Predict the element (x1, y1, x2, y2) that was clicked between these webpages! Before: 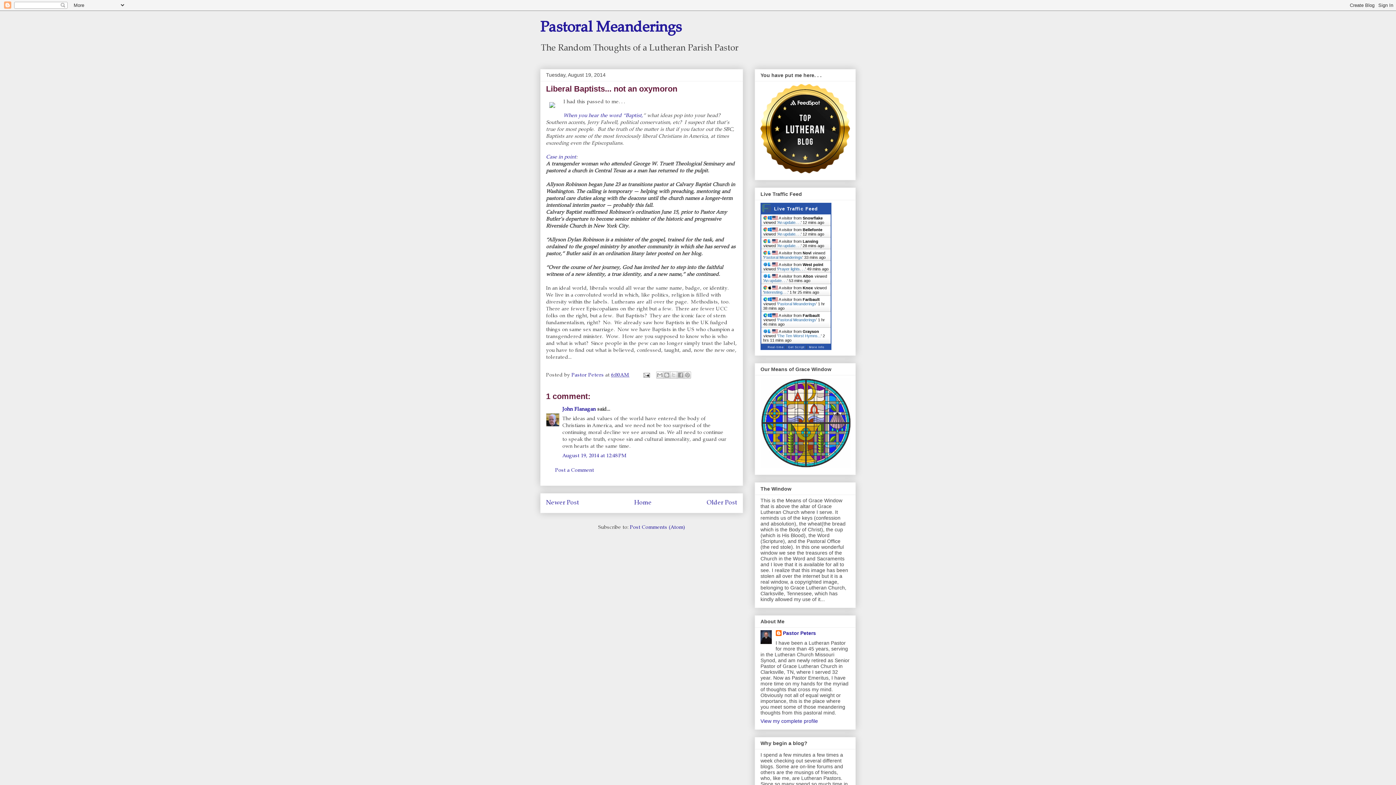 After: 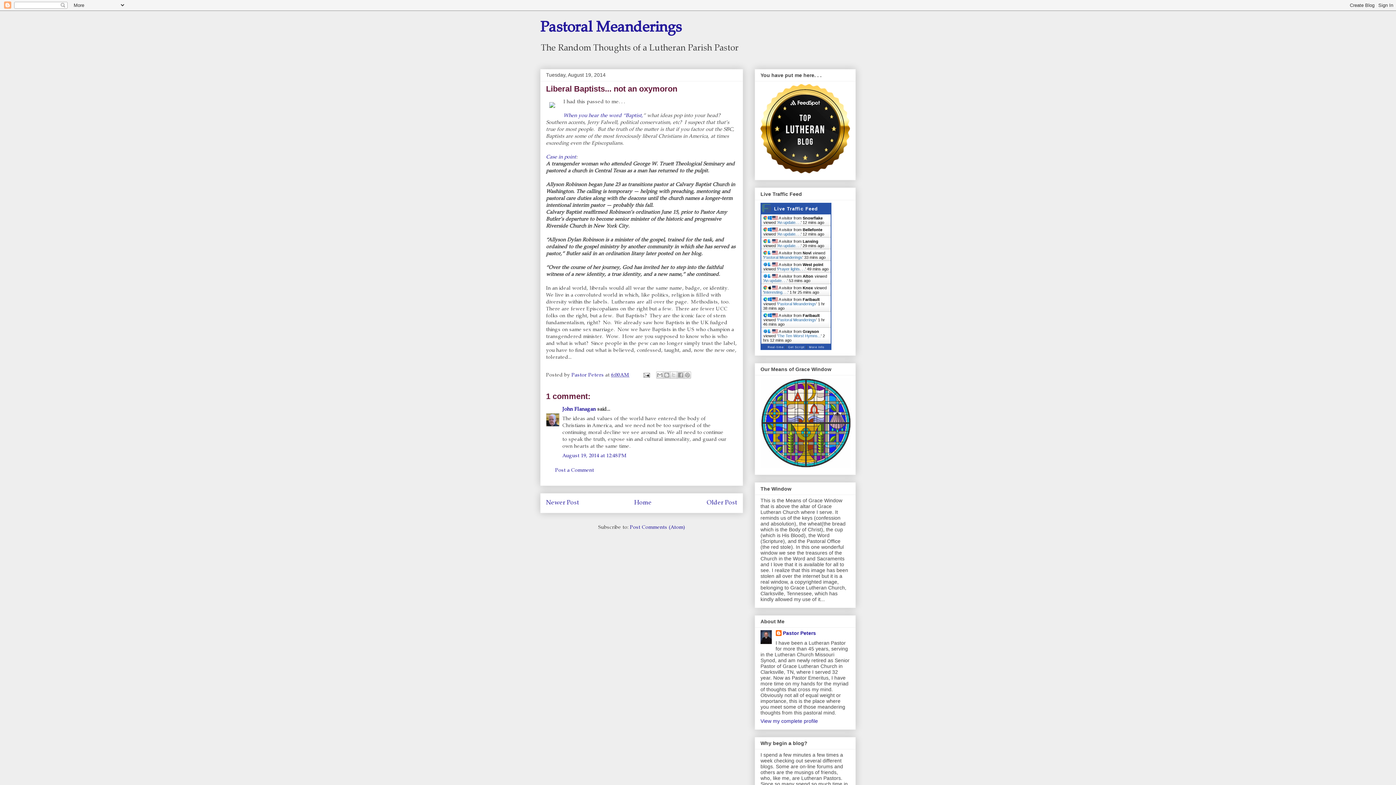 Action: bbox: (777, 266, 805, 271) label: Prayer lights. . .